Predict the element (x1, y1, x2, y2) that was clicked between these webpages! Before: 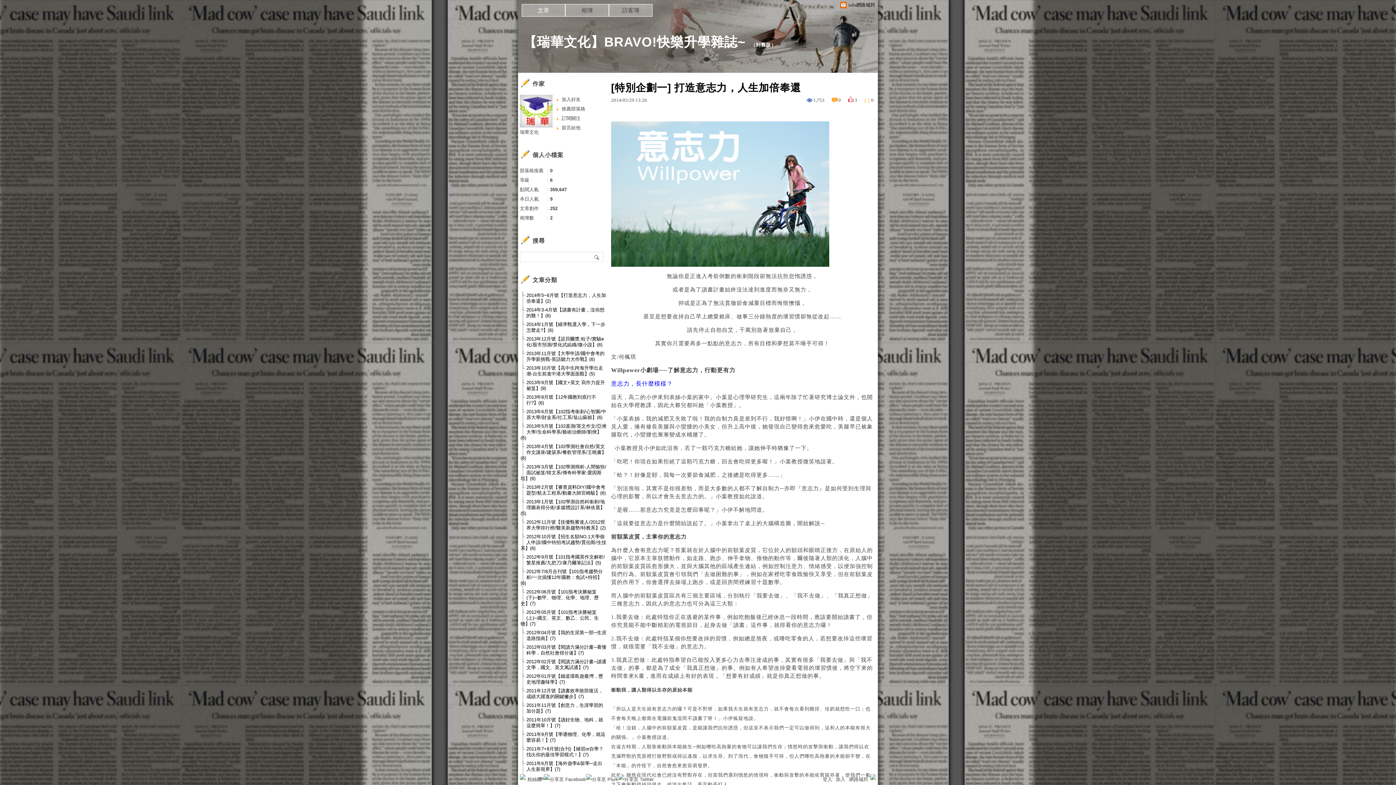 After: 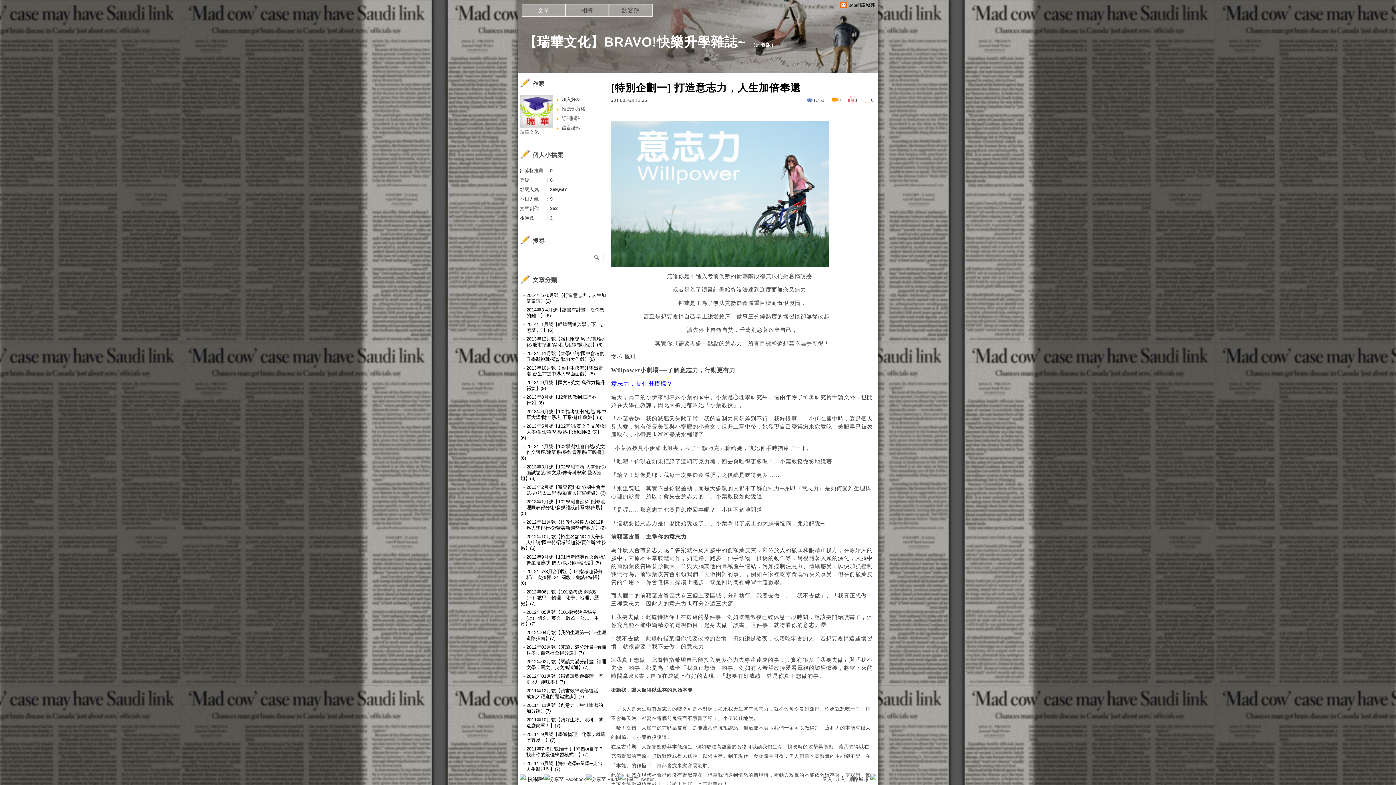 Action: bbox: (525, 774, 543, 785) label: 粉絲團